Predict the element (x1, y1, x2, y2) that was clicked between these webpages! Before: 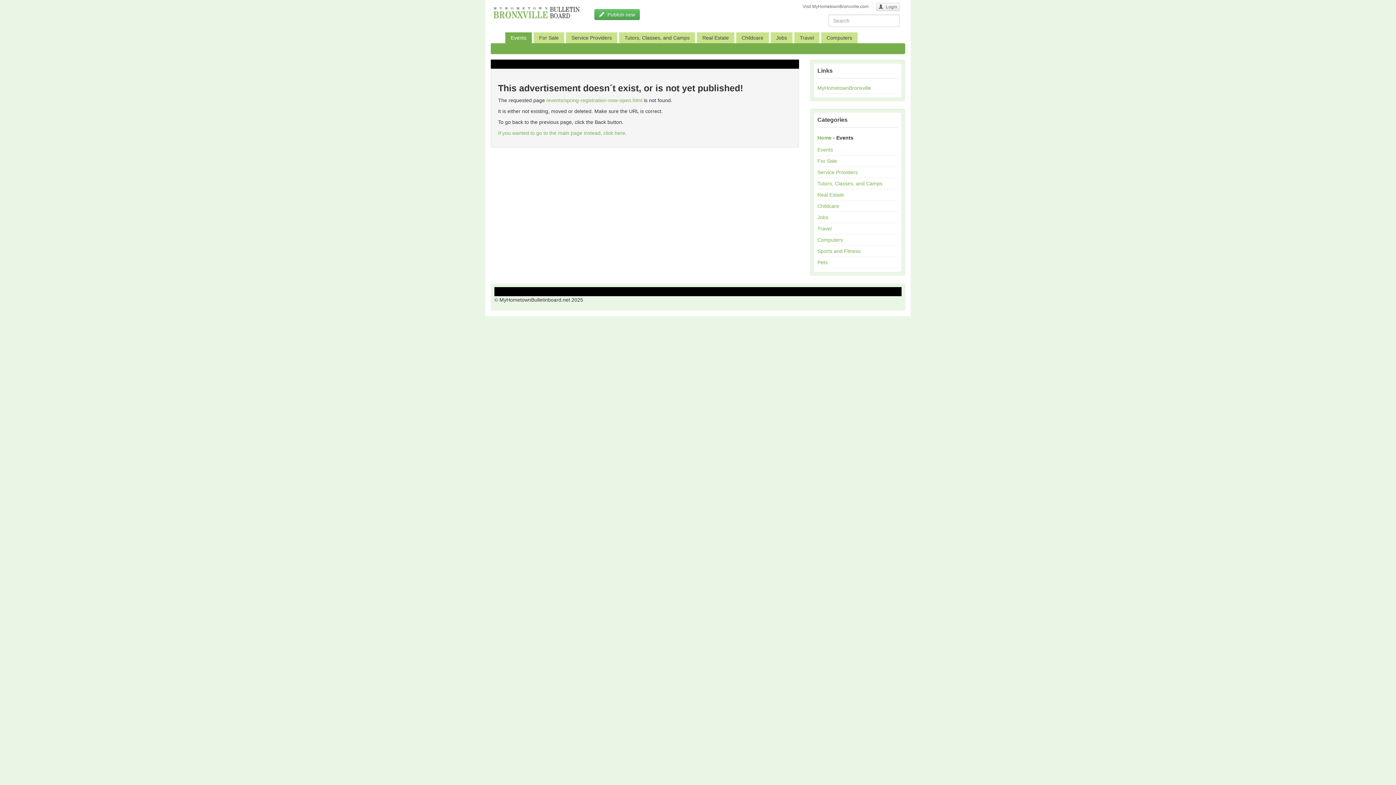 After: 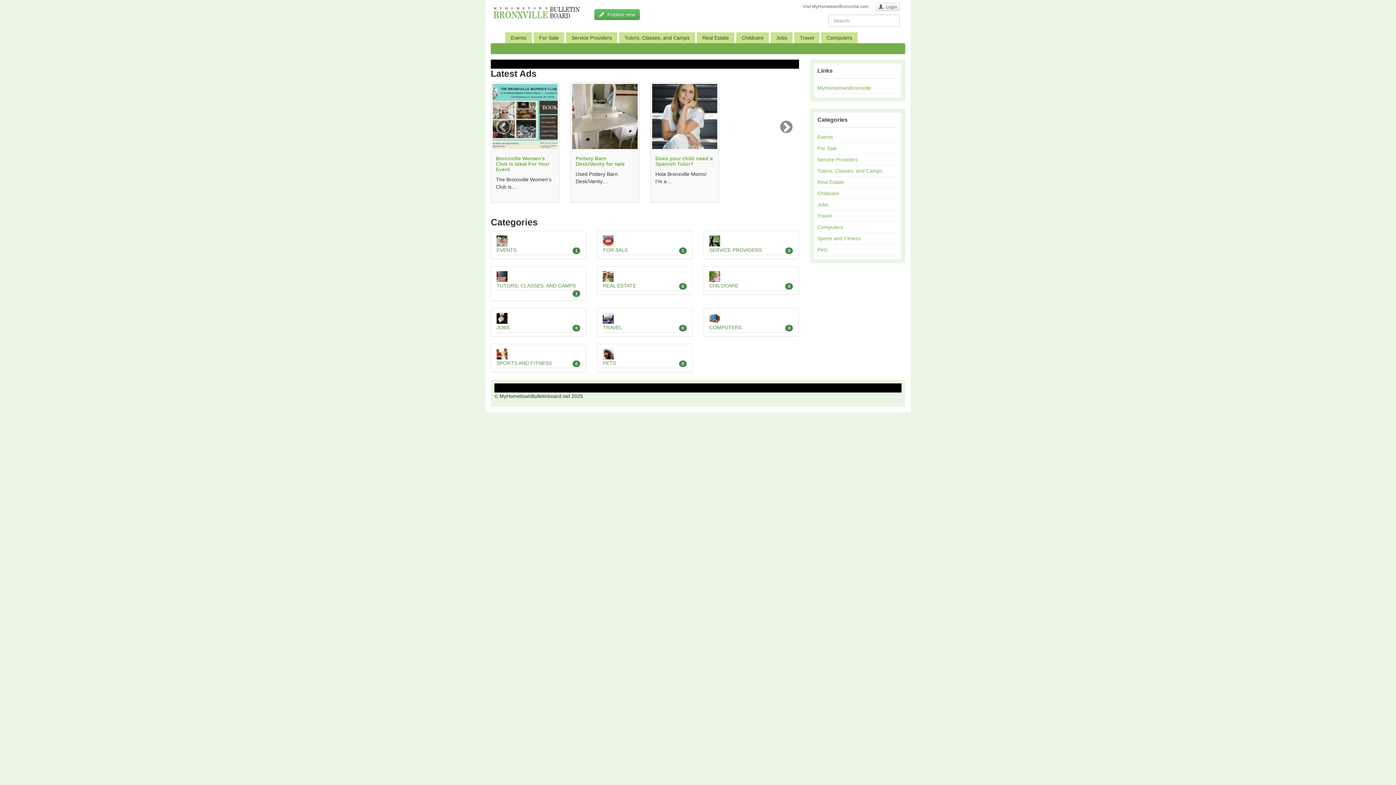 Action: bbox: (485, 0, 583, 18)